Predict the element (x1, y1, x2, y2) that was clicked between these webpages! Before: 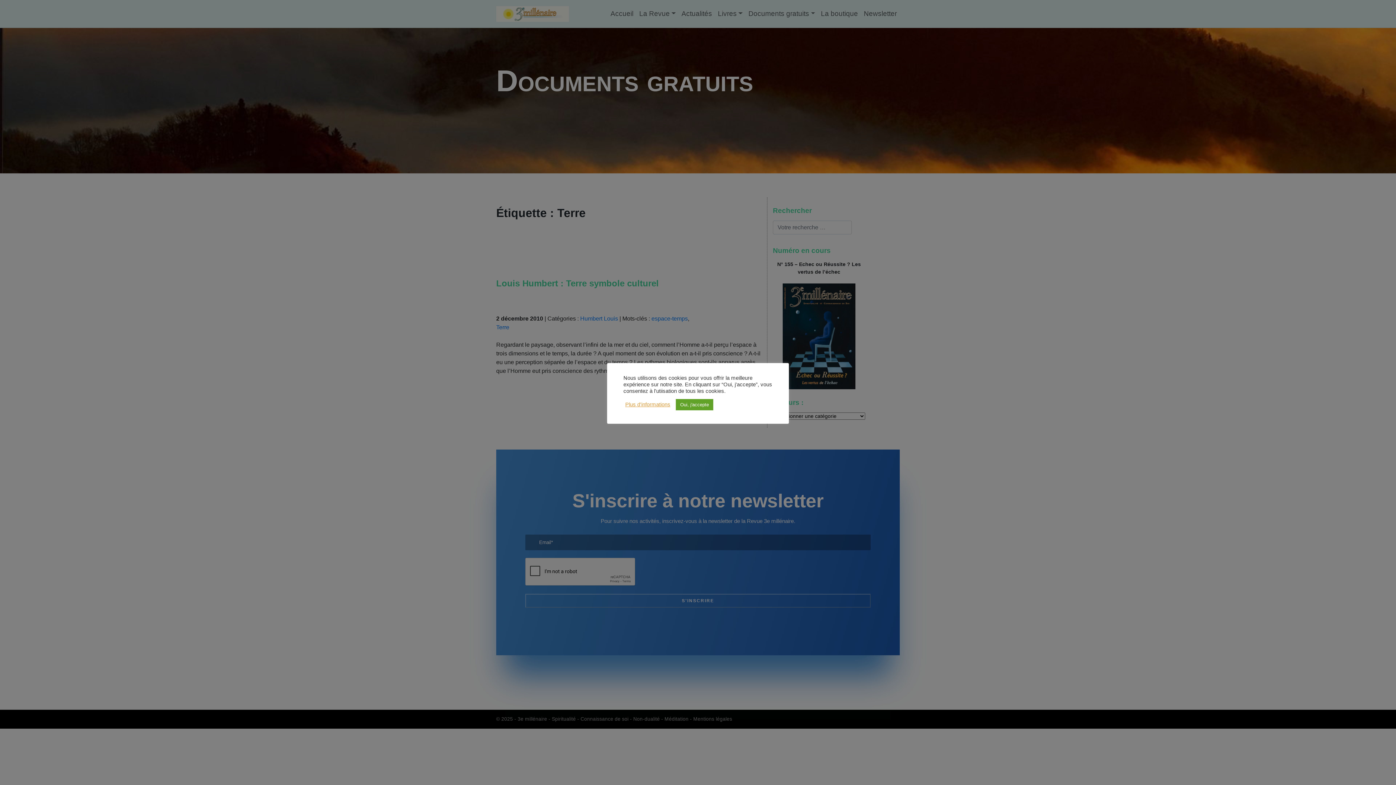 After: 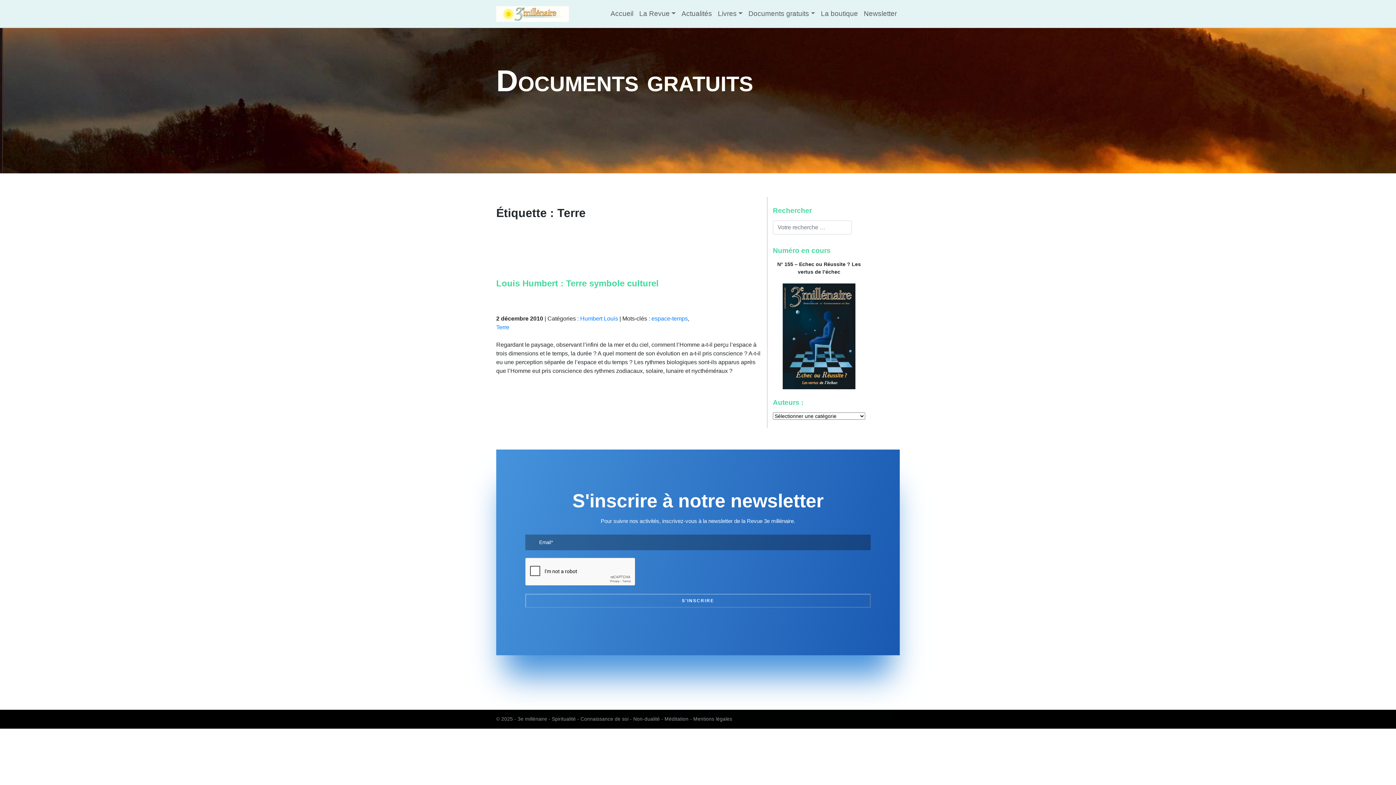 Action: bbox: (676, 399, 713, 410) label: Oui, j'accepte